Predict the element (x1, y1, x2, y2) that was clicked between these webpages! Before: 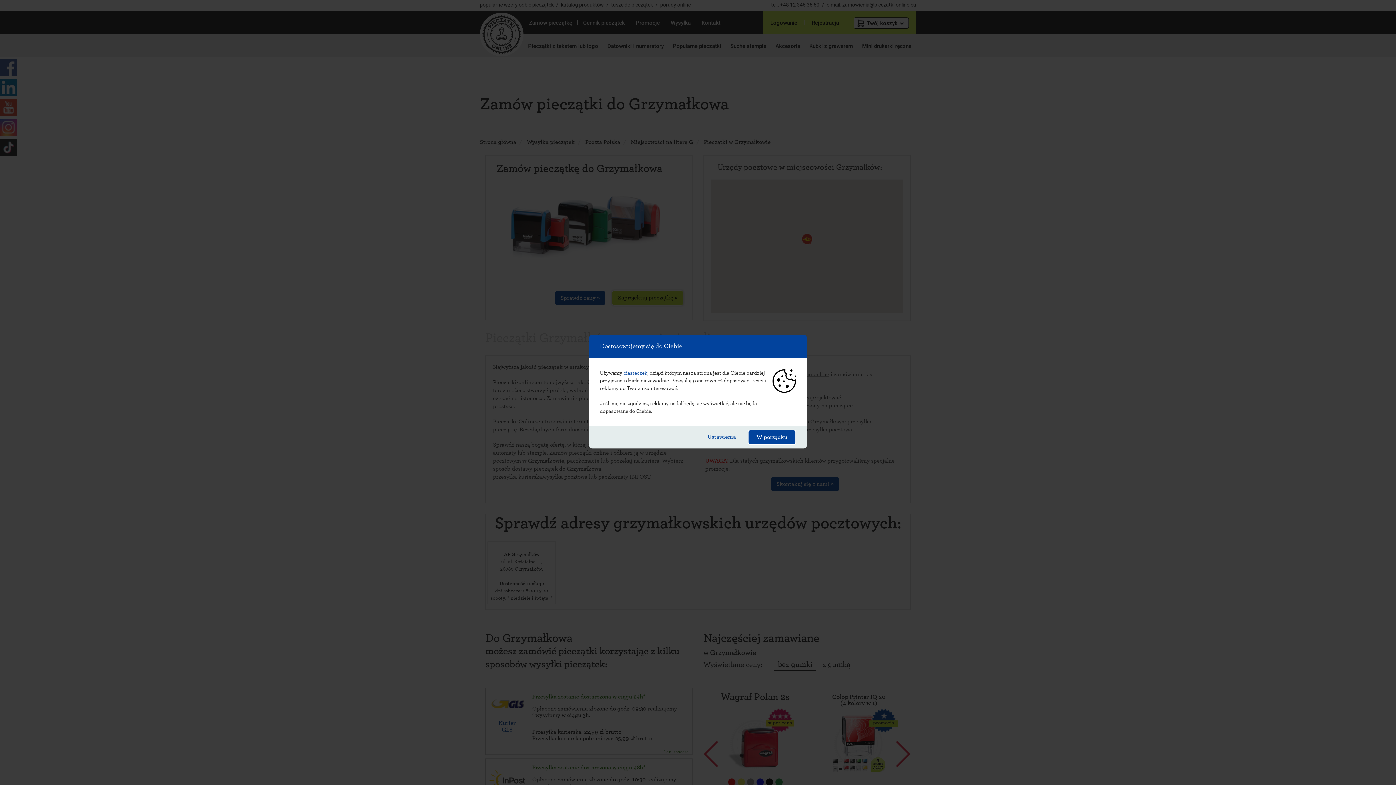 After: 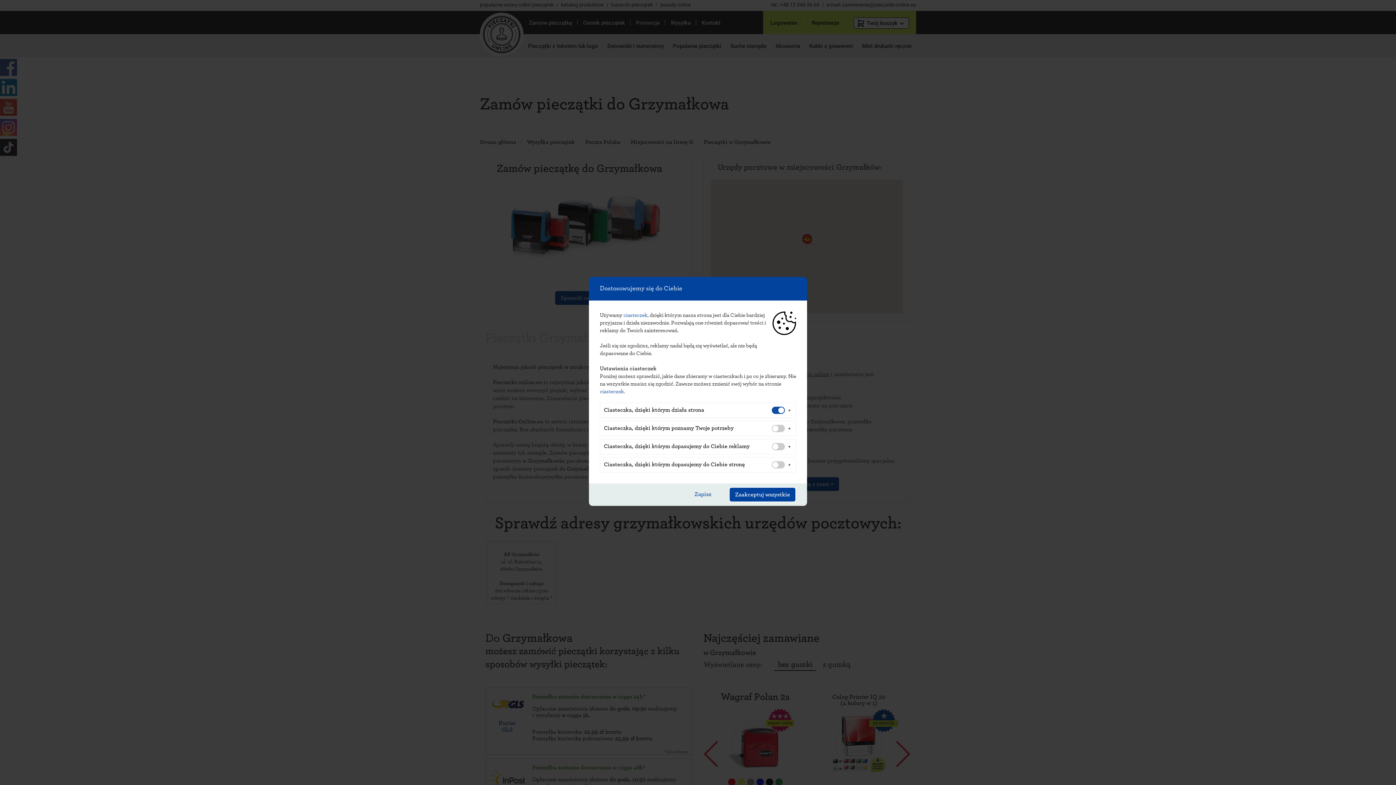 Action: bbox: (697, 429, 746, 444) label: Ustawienia